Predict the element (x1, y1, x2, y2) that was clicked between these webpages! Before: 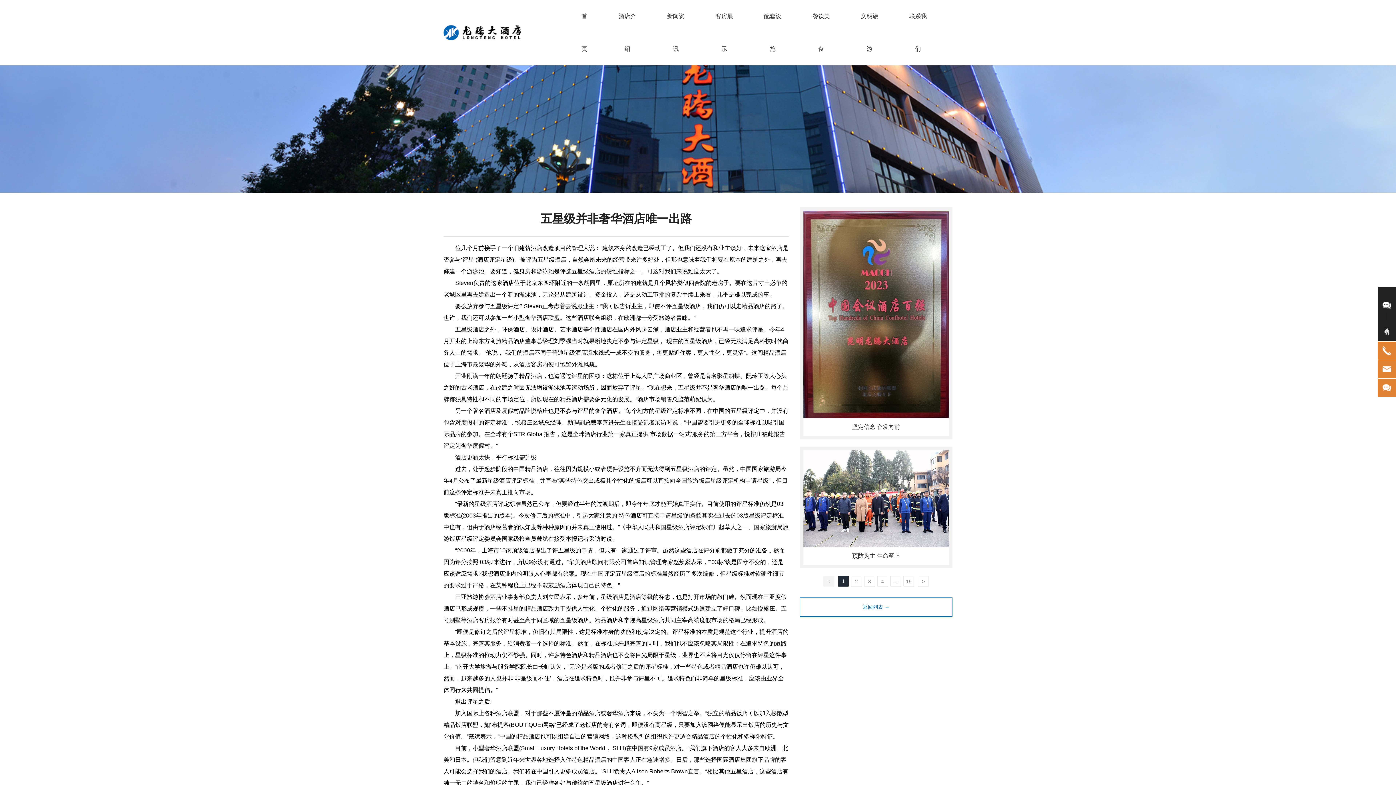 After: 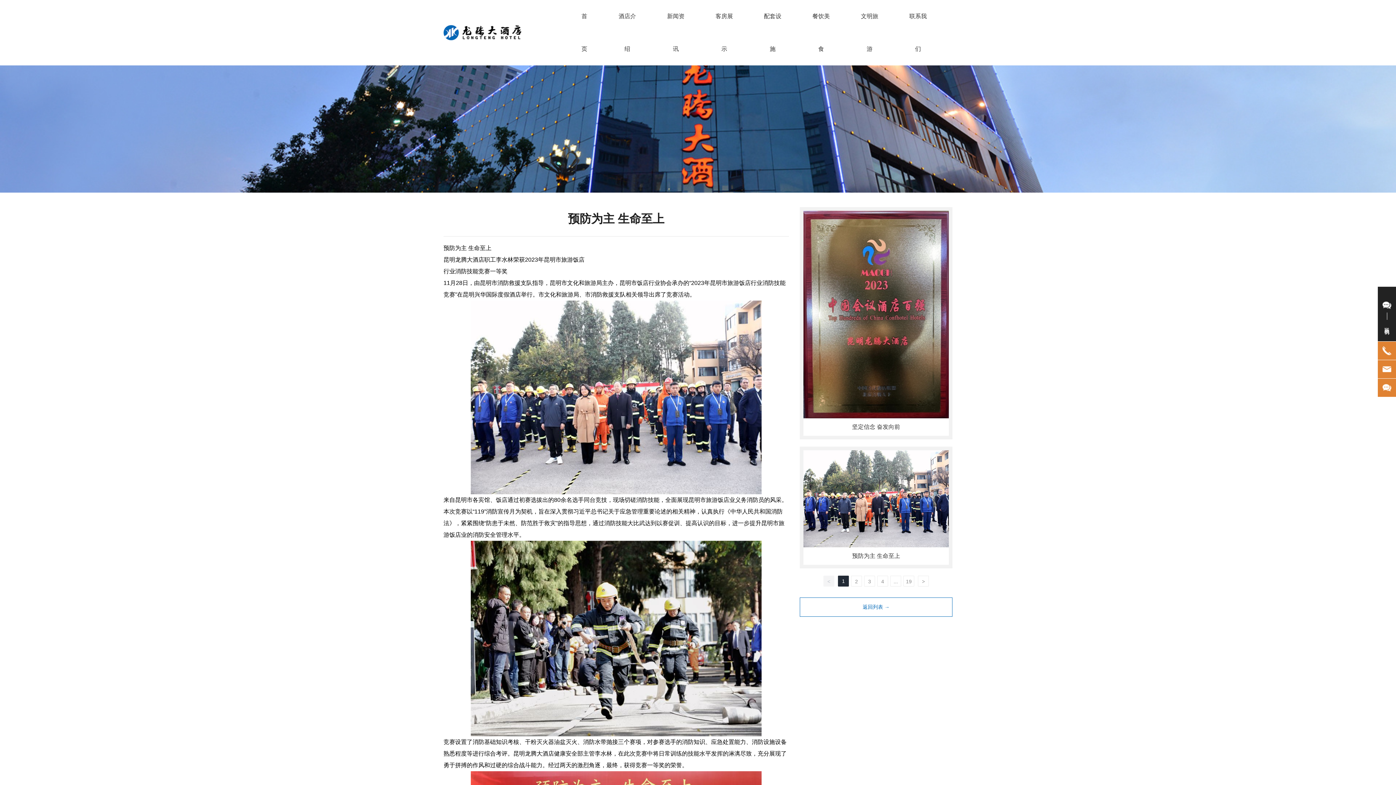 Action: bbox: (803, 495, 949, 501)